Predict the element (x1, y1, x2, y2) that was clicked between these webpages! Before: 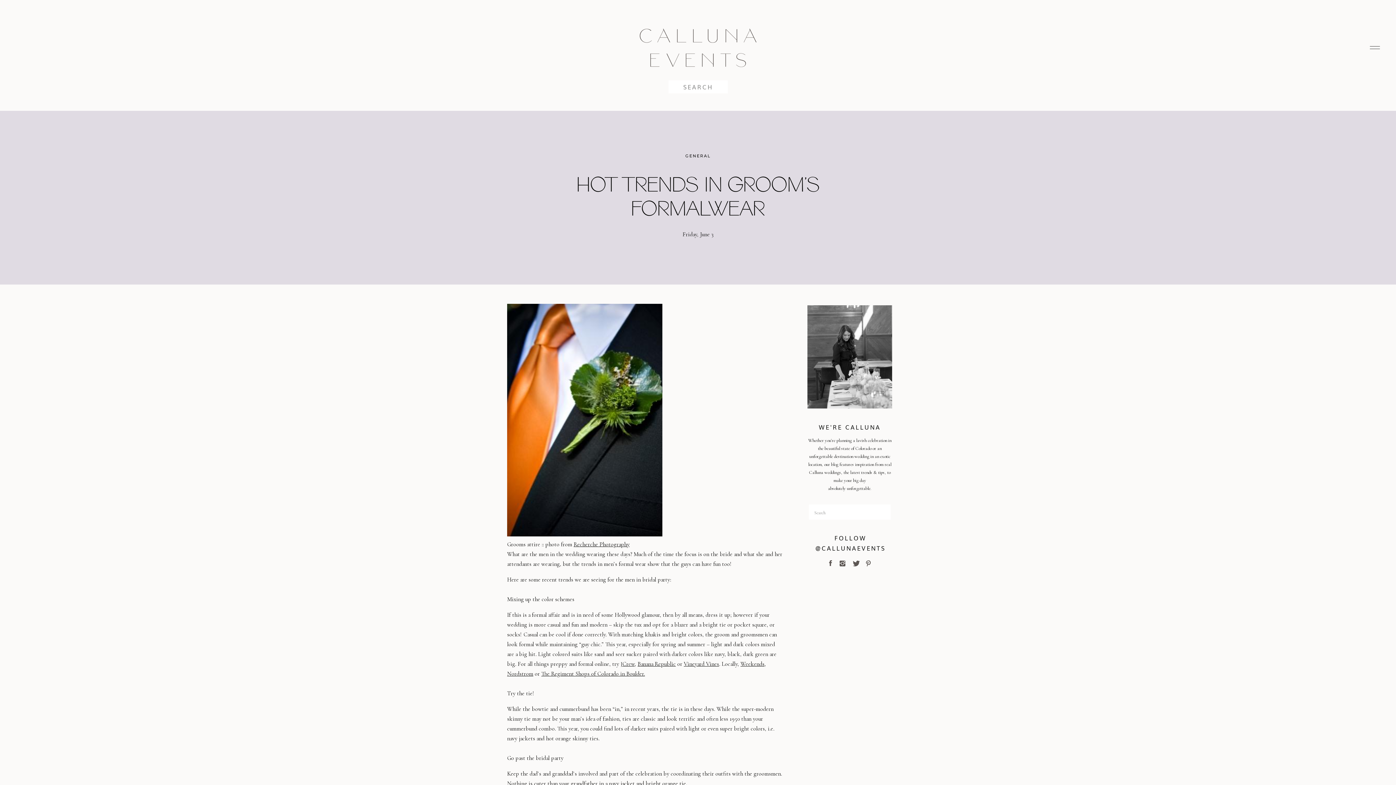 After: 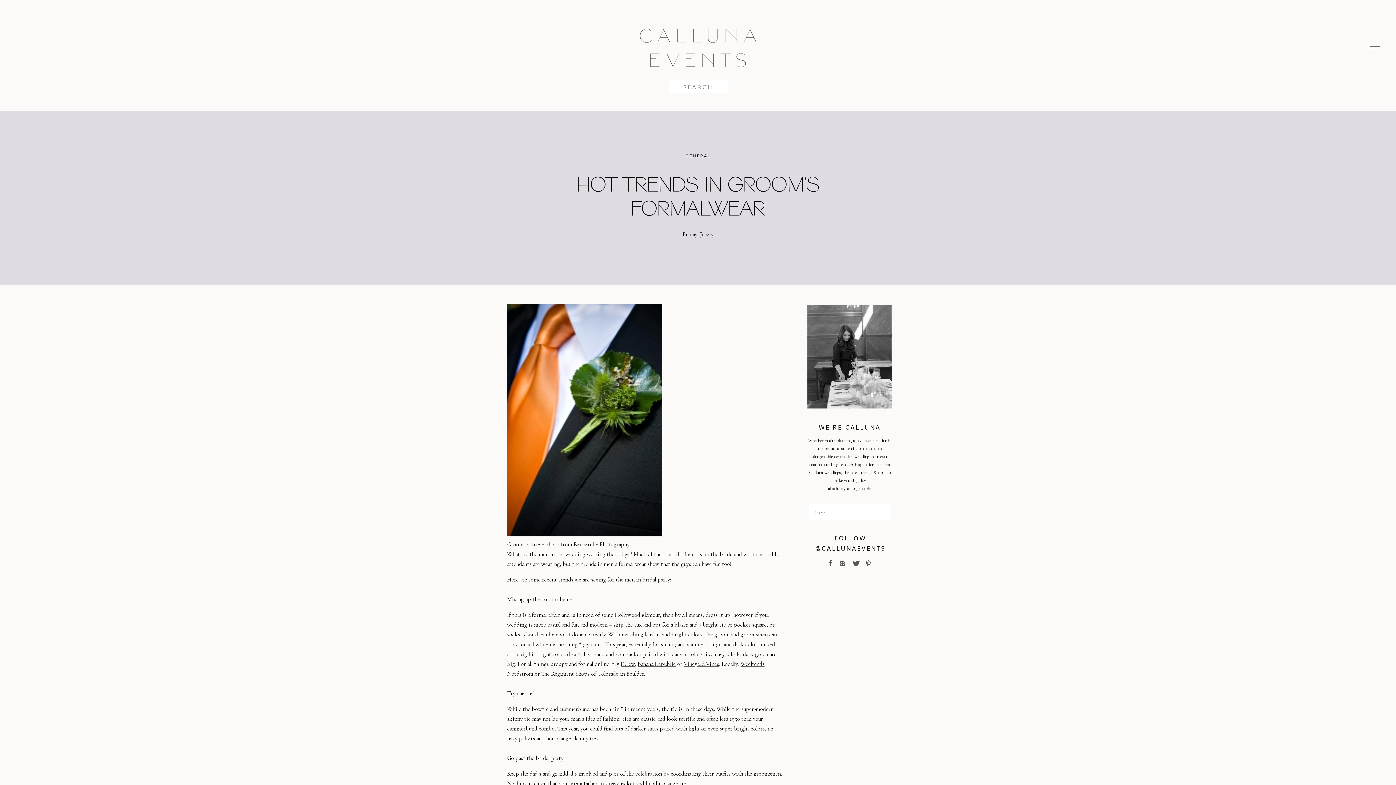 Action: bbox: (852, 560, 861, 567)